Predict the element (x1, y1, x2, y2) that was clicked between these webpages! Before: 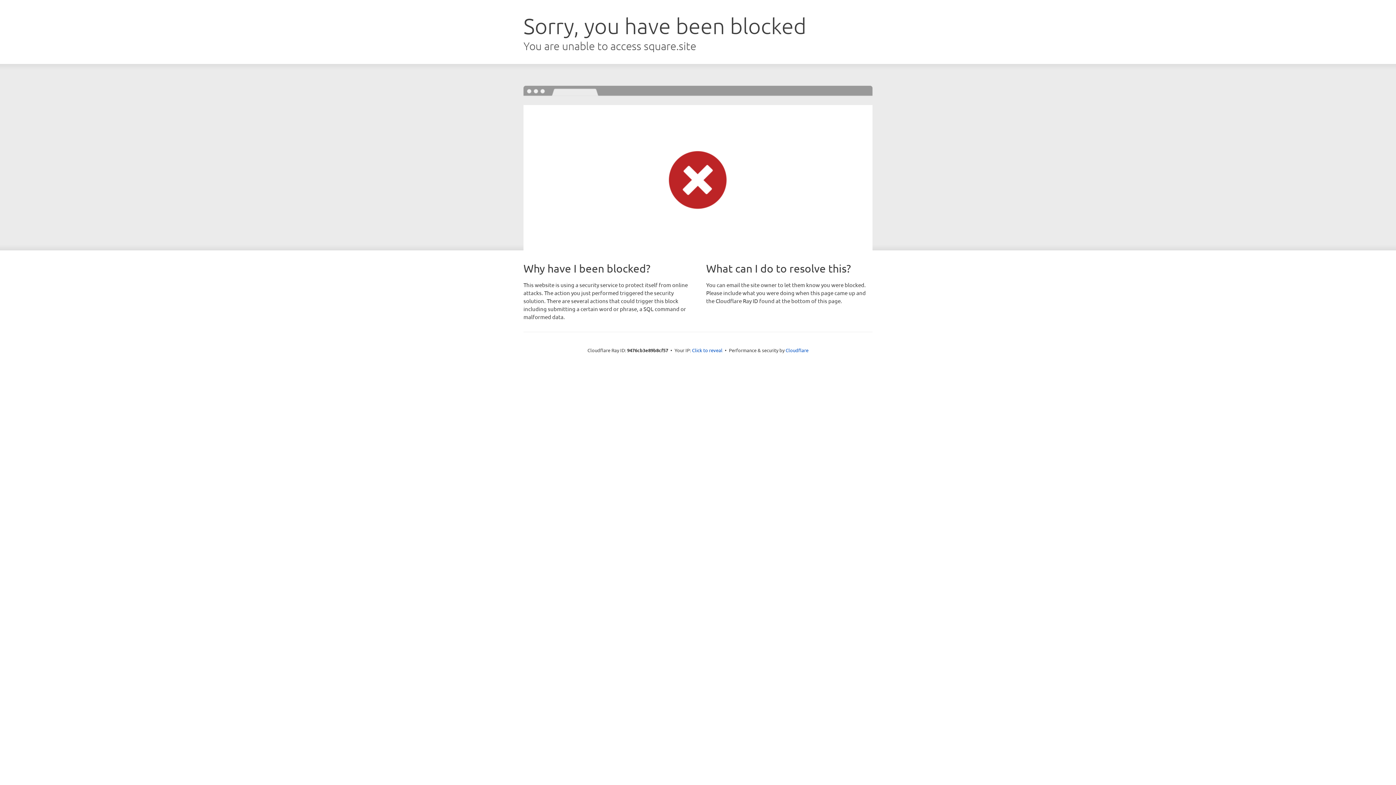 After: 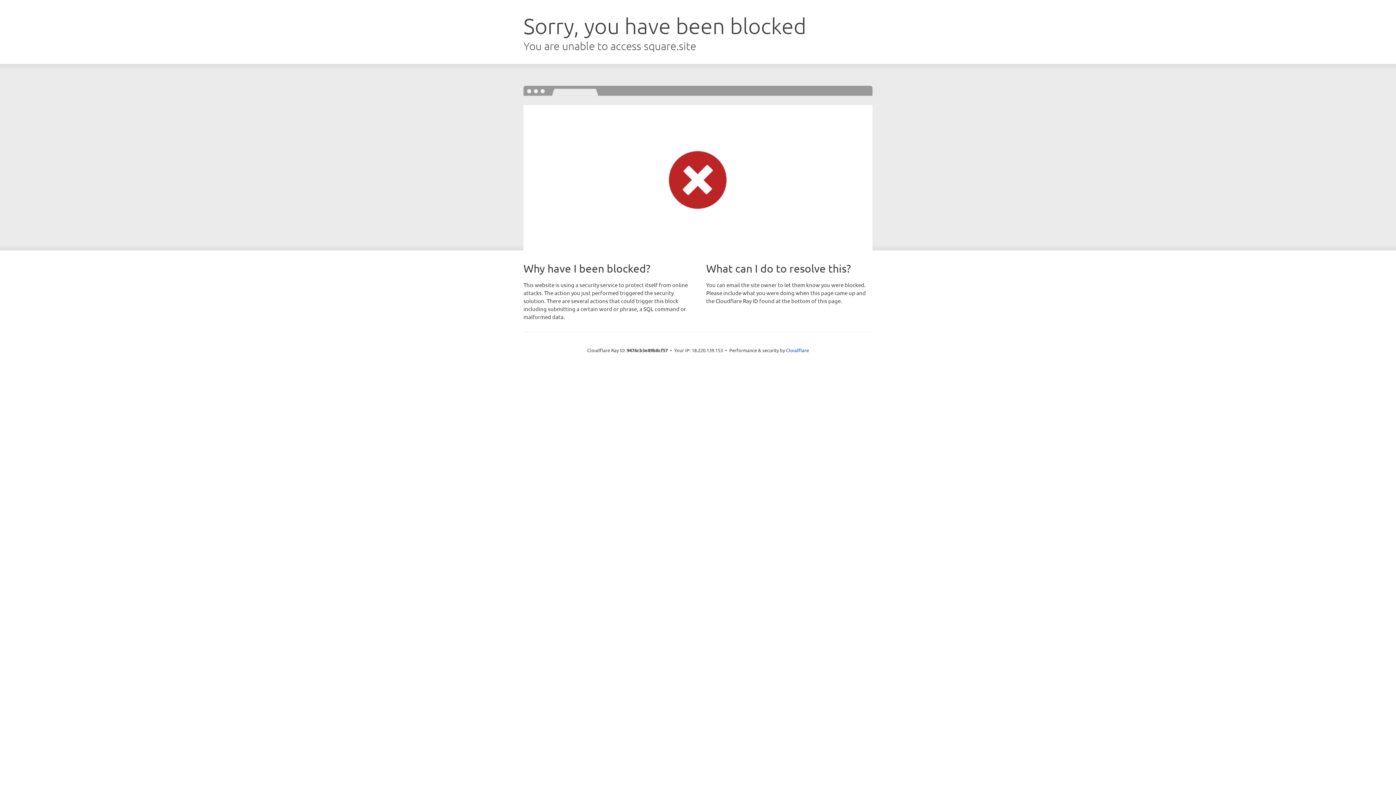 Action: bbox: (692, 346, 722, 353) label: Click to reveal